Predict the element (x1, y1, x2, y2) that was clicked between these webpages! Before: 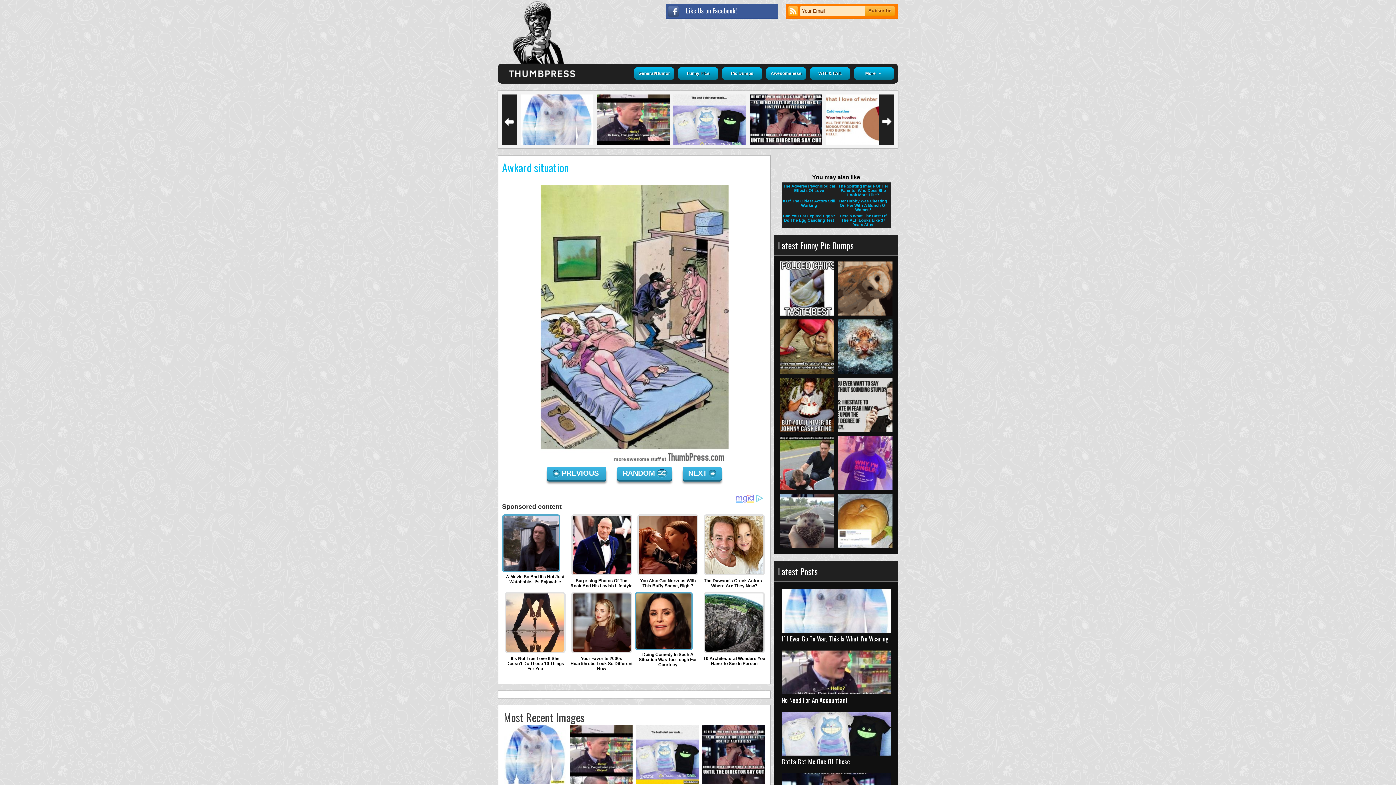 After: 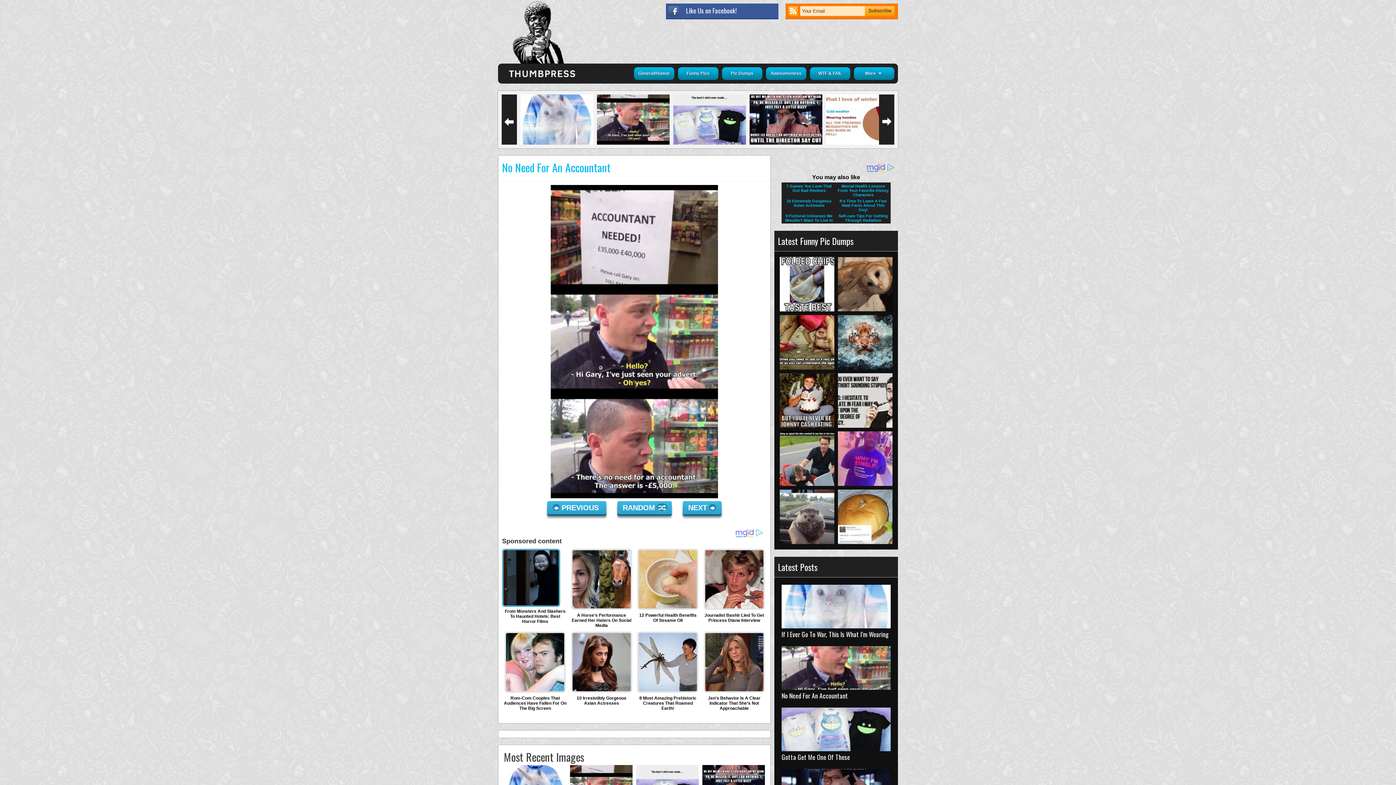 Action: bbox: (570, 780, 632, 785)